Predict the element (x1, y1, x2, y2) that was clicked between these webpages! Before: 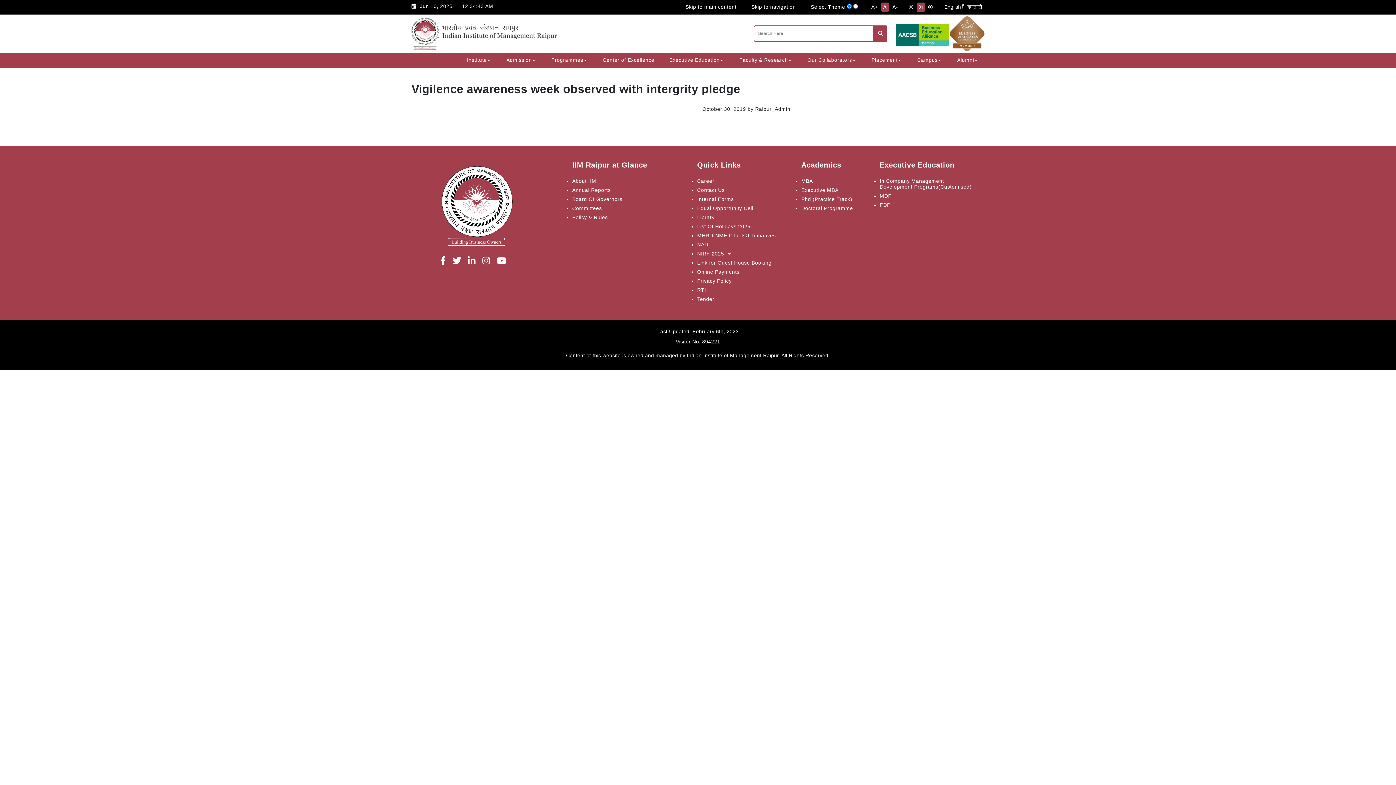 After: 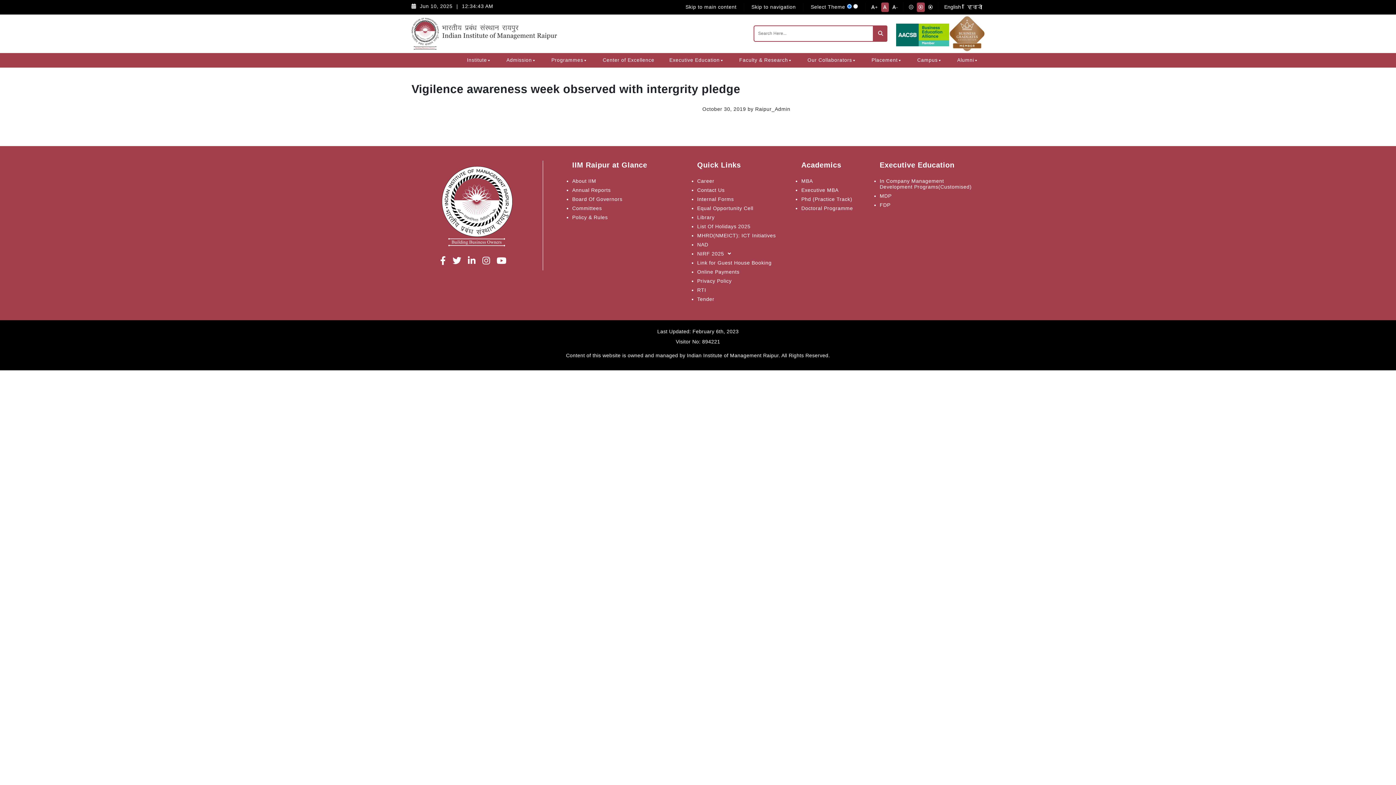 Action: bbox: (942, 2, 963, 12) label: English